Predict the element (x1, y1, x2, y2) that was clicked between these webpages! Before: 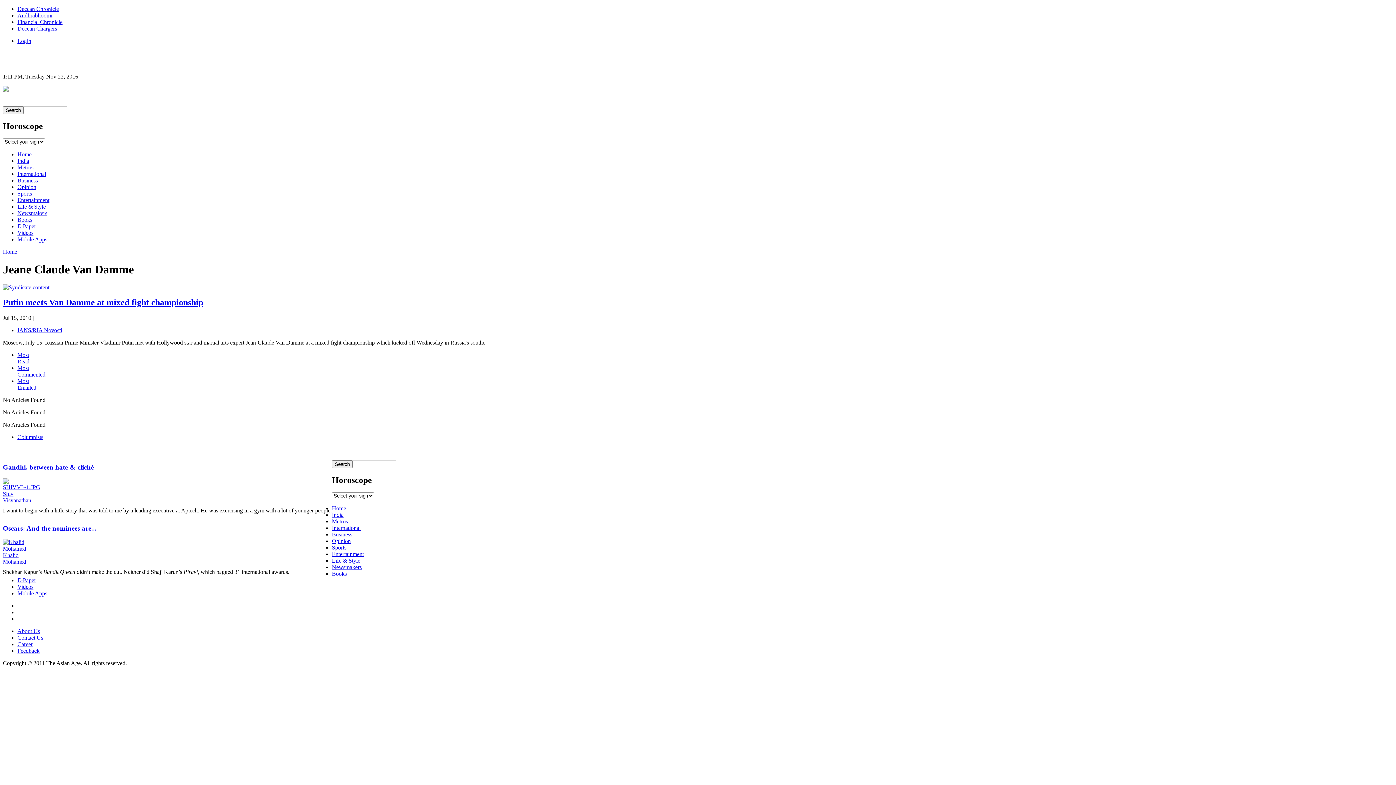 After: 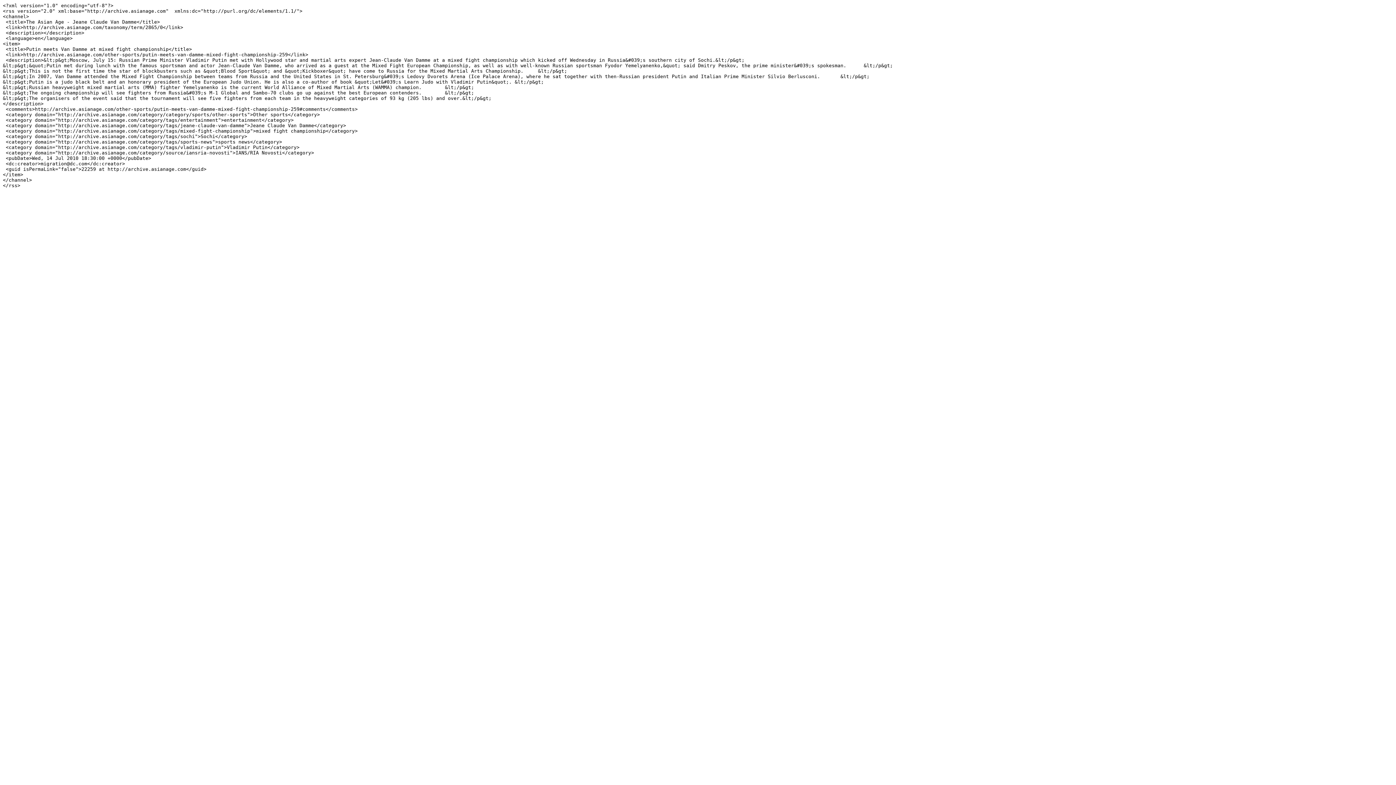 Action: bbox: (2, 284, 49, 290)